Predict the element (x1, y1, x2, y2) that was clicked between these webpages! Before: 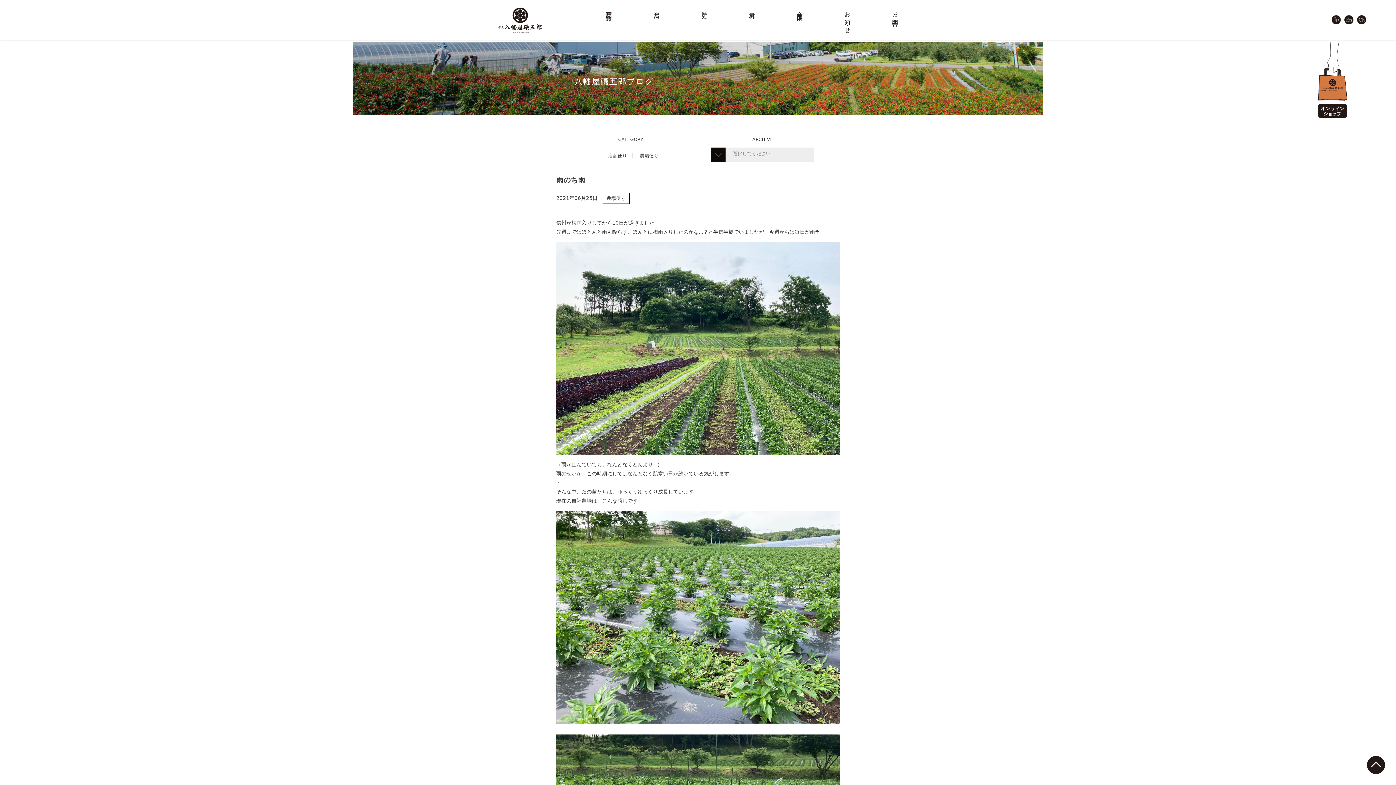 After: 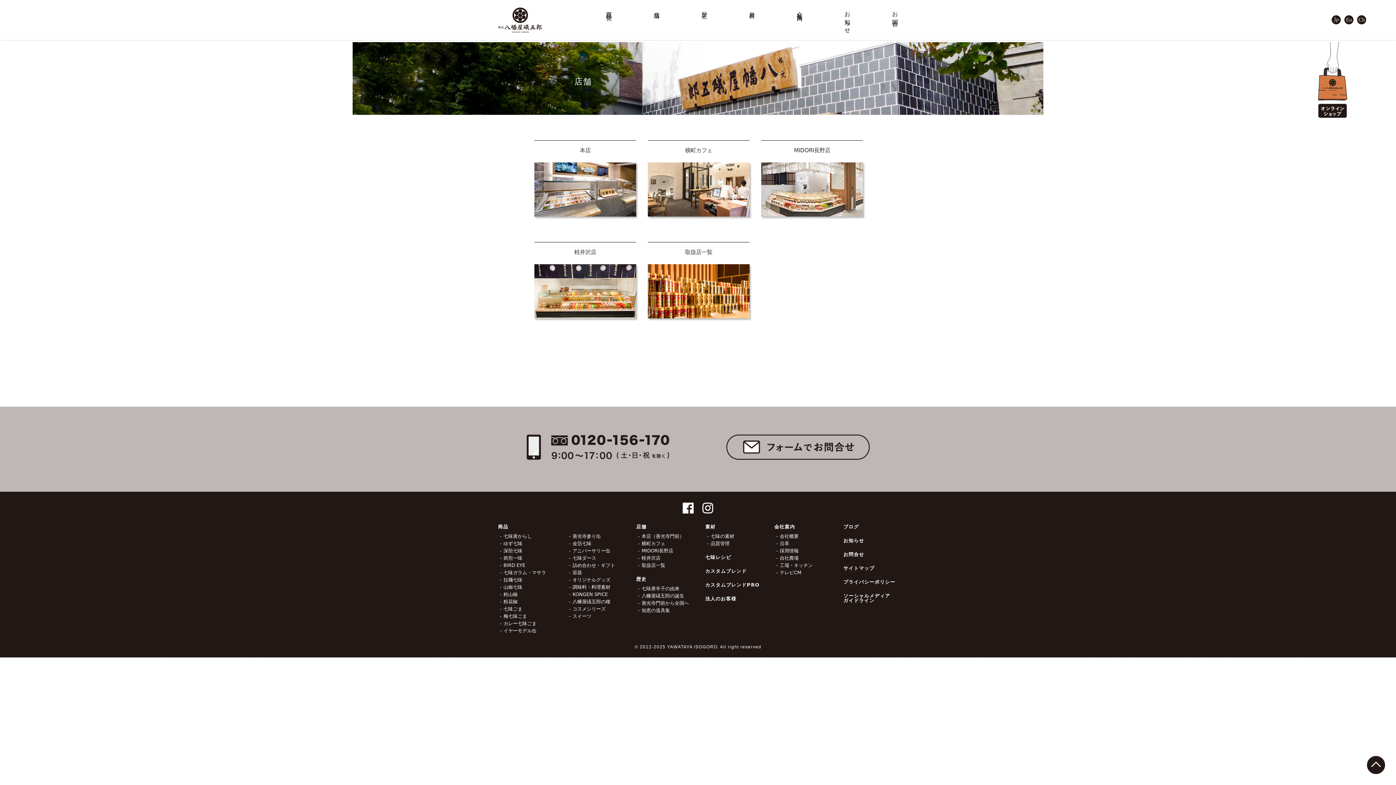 Action: label: 店舗 bbox: (653, 7, 660, 9)